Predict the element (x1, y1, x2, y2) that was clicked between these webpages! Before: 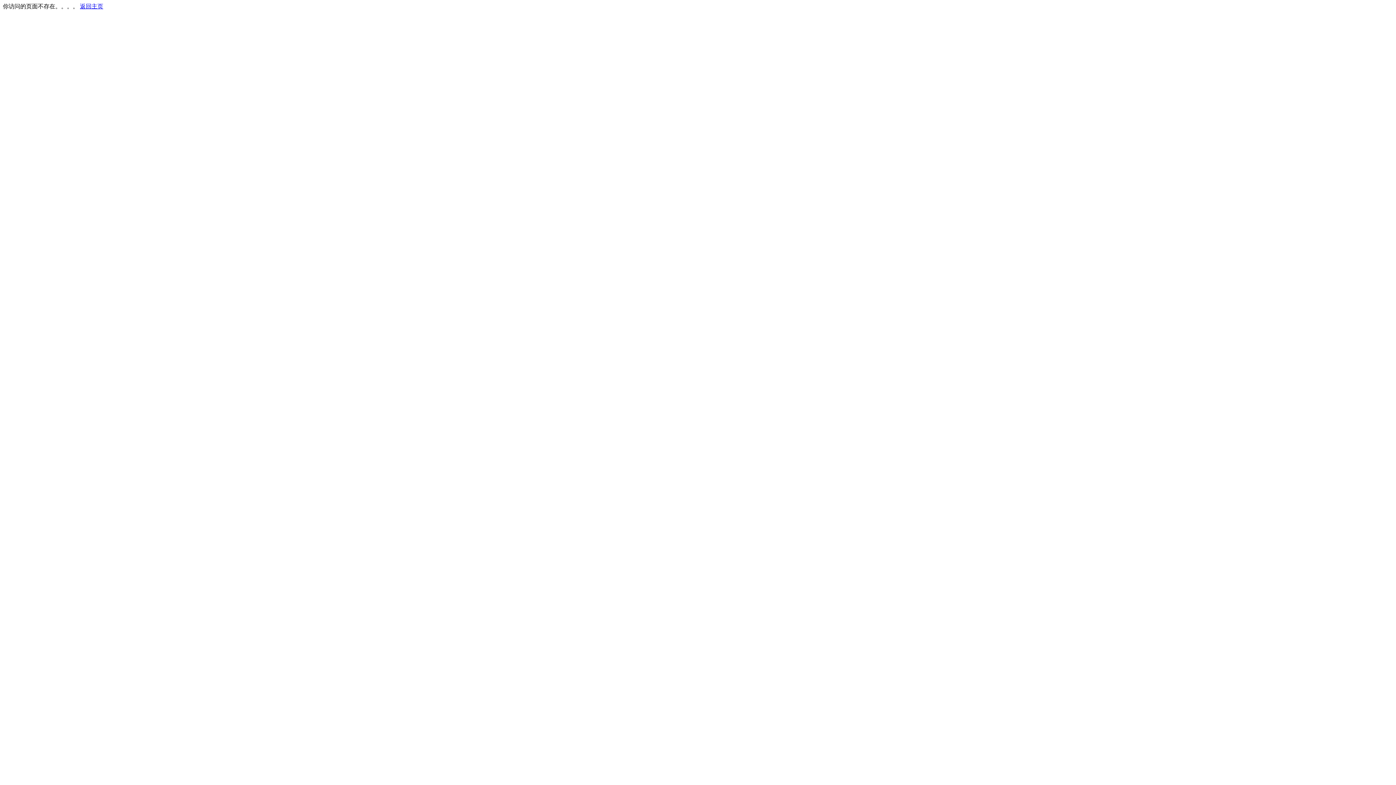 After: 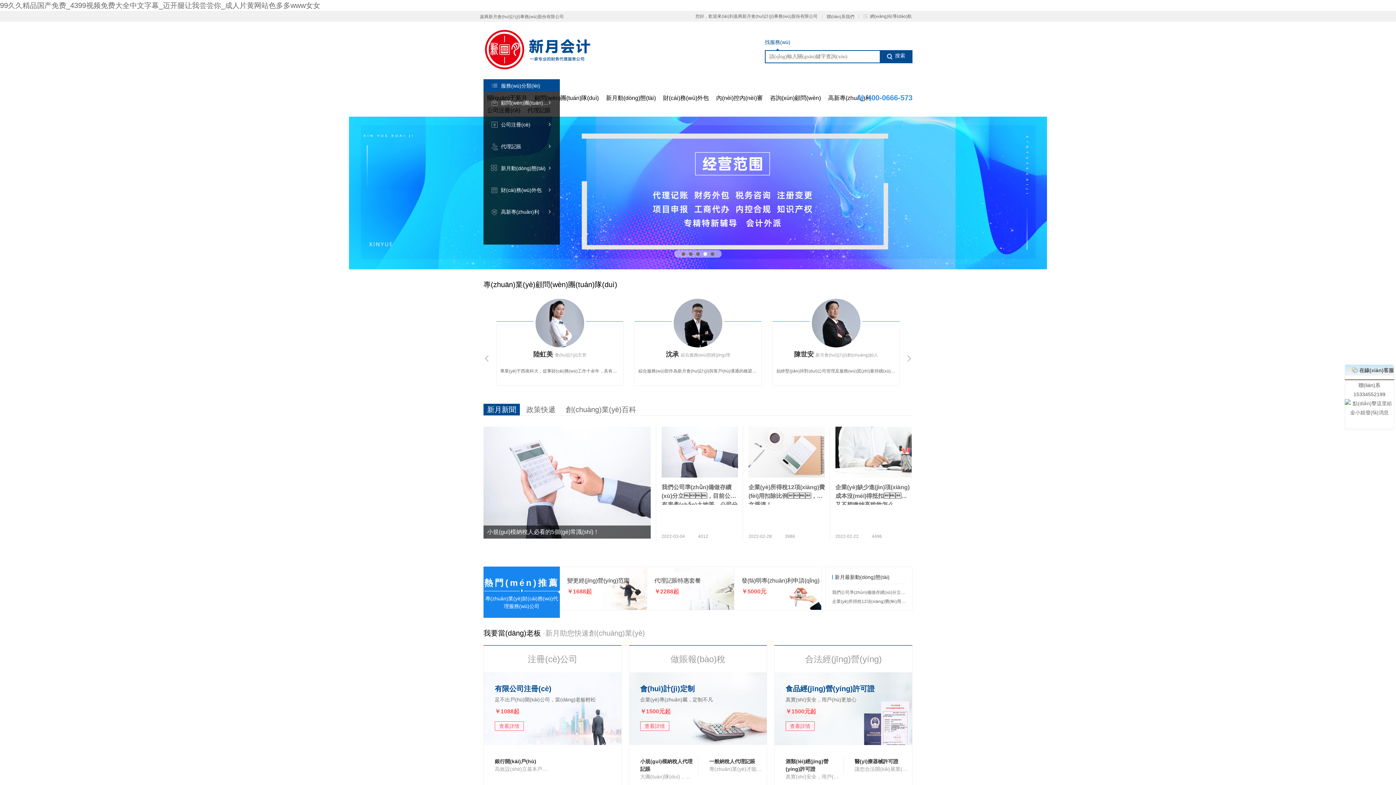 Action: label: 返回主页 bbox: (80, 3, 103, 9)